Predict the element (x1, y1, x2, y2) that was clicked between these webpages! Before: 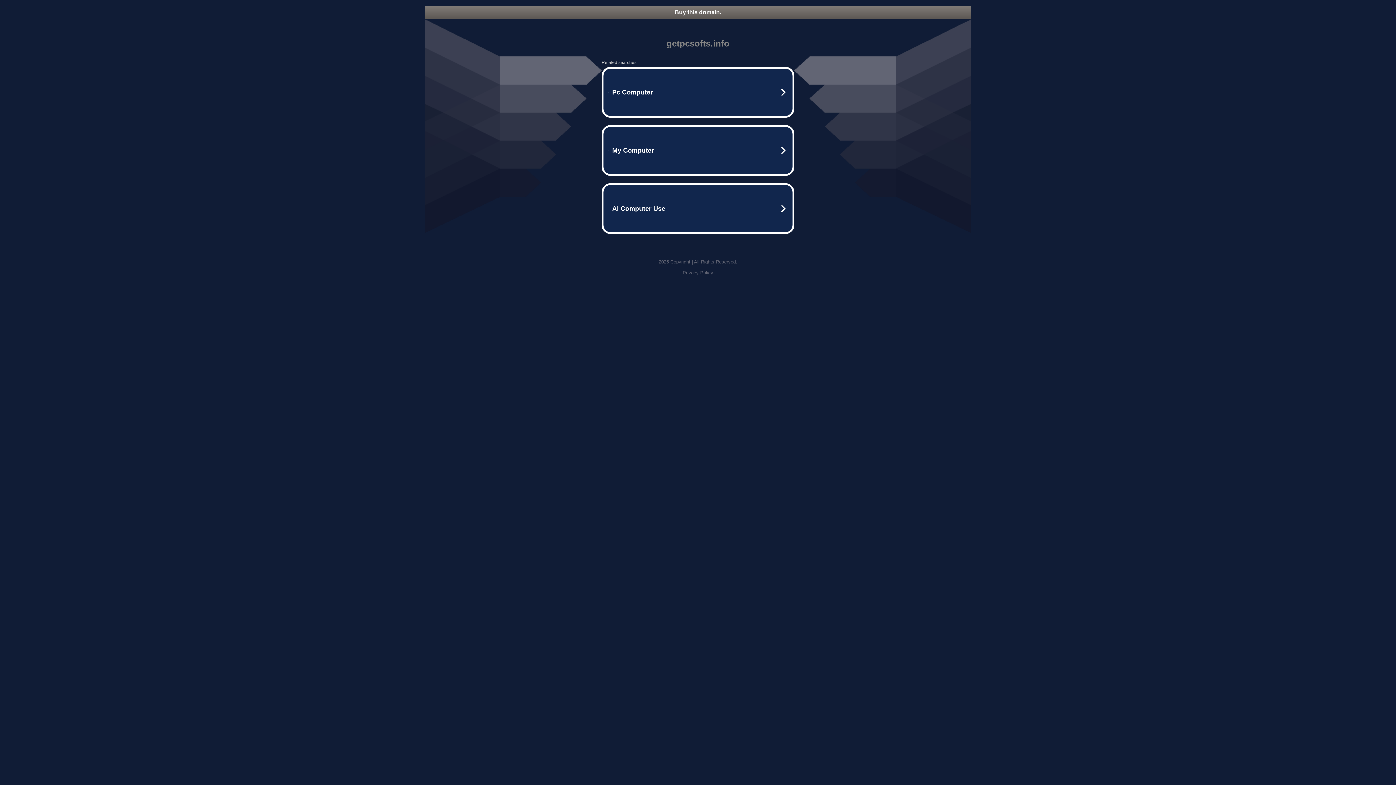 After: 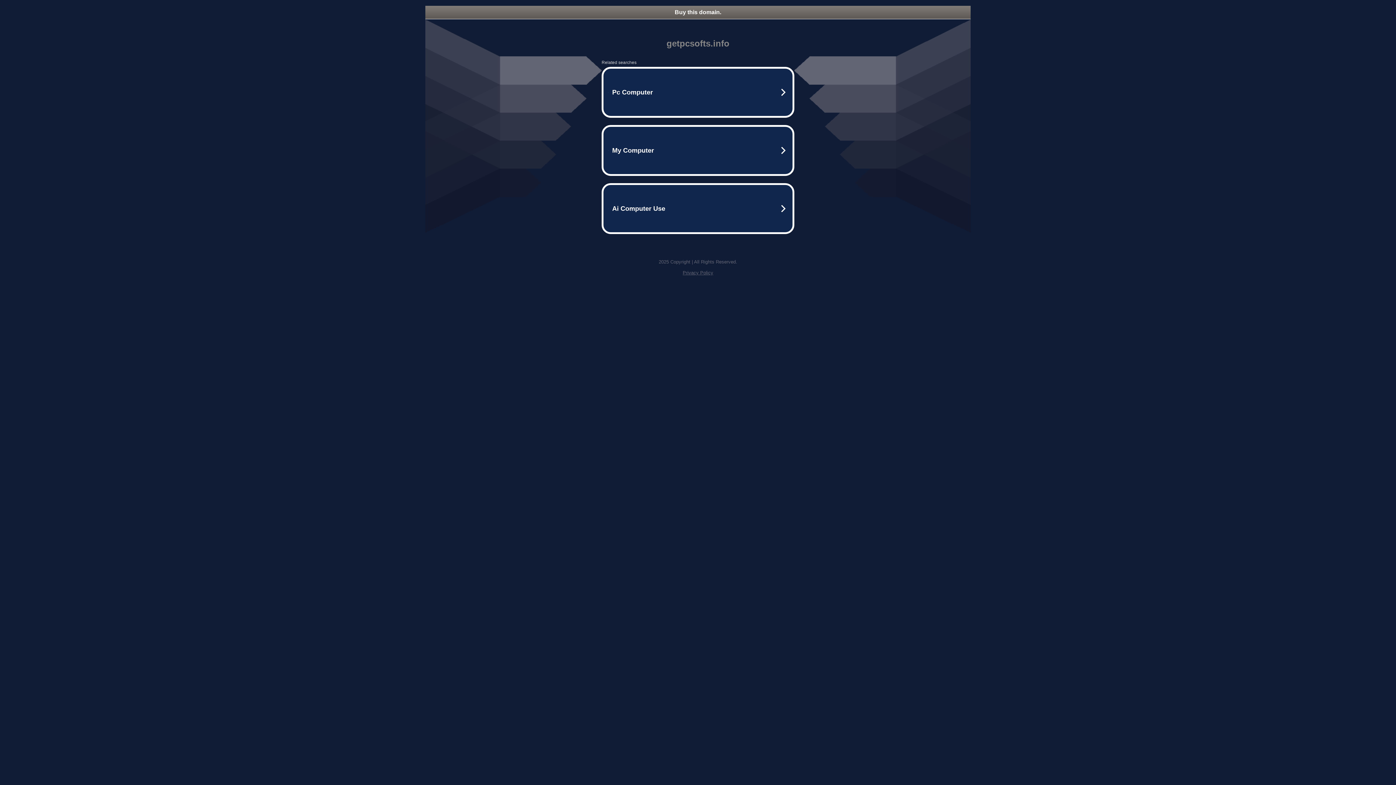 Action: bbox: (682, 270, 713, 275) label: Privacy Policy